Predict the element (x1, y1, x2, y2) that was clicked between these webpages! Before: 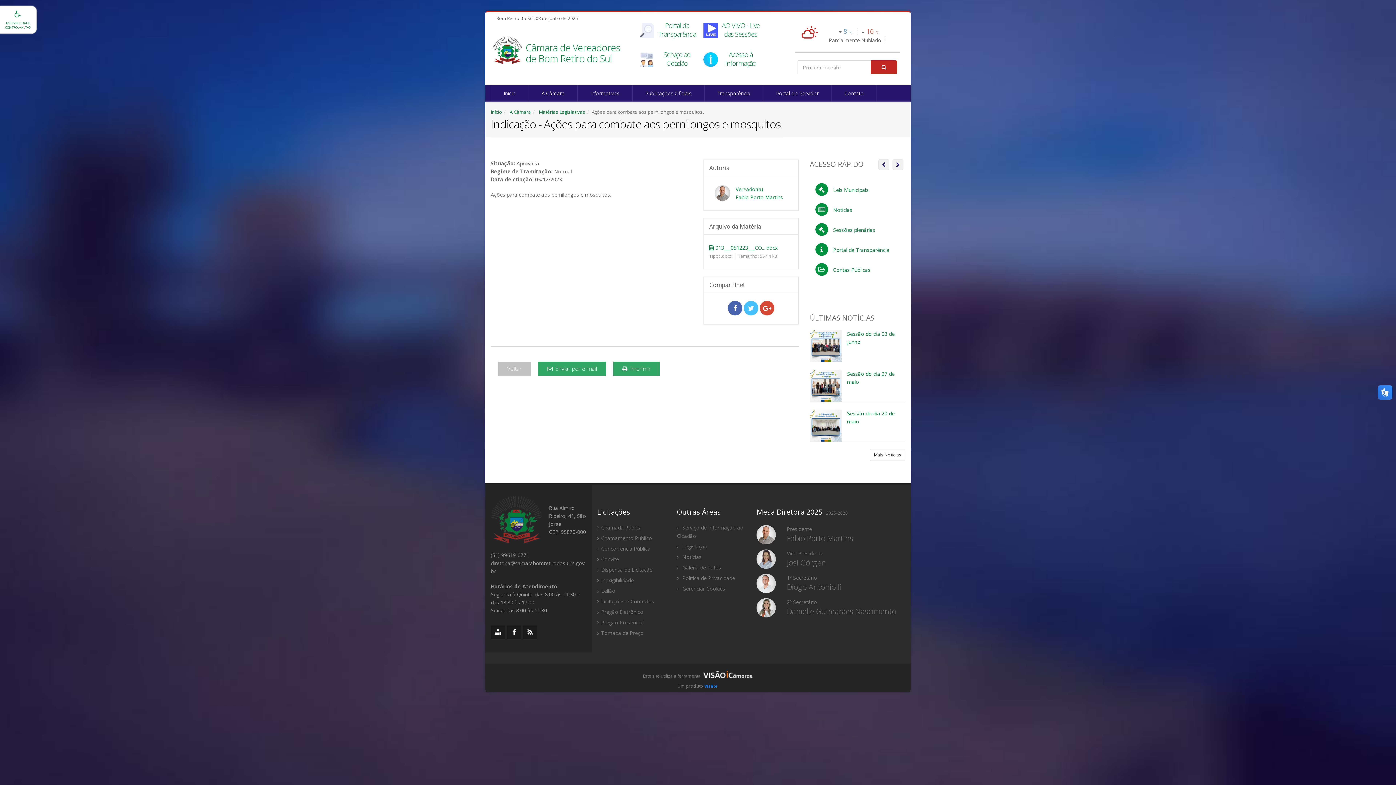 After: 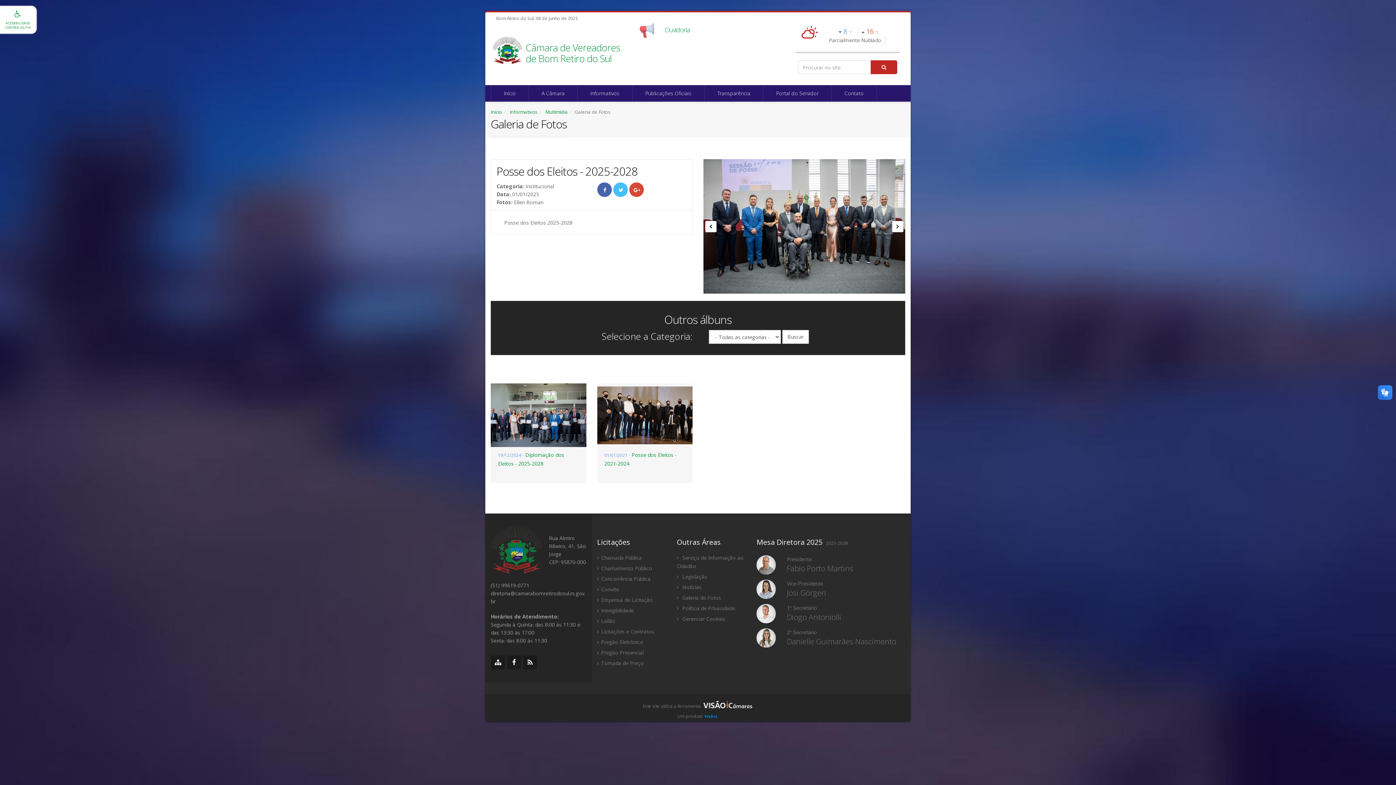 Action: bbox: (677, 562, 745, 572) label:  Galeria de Fotos